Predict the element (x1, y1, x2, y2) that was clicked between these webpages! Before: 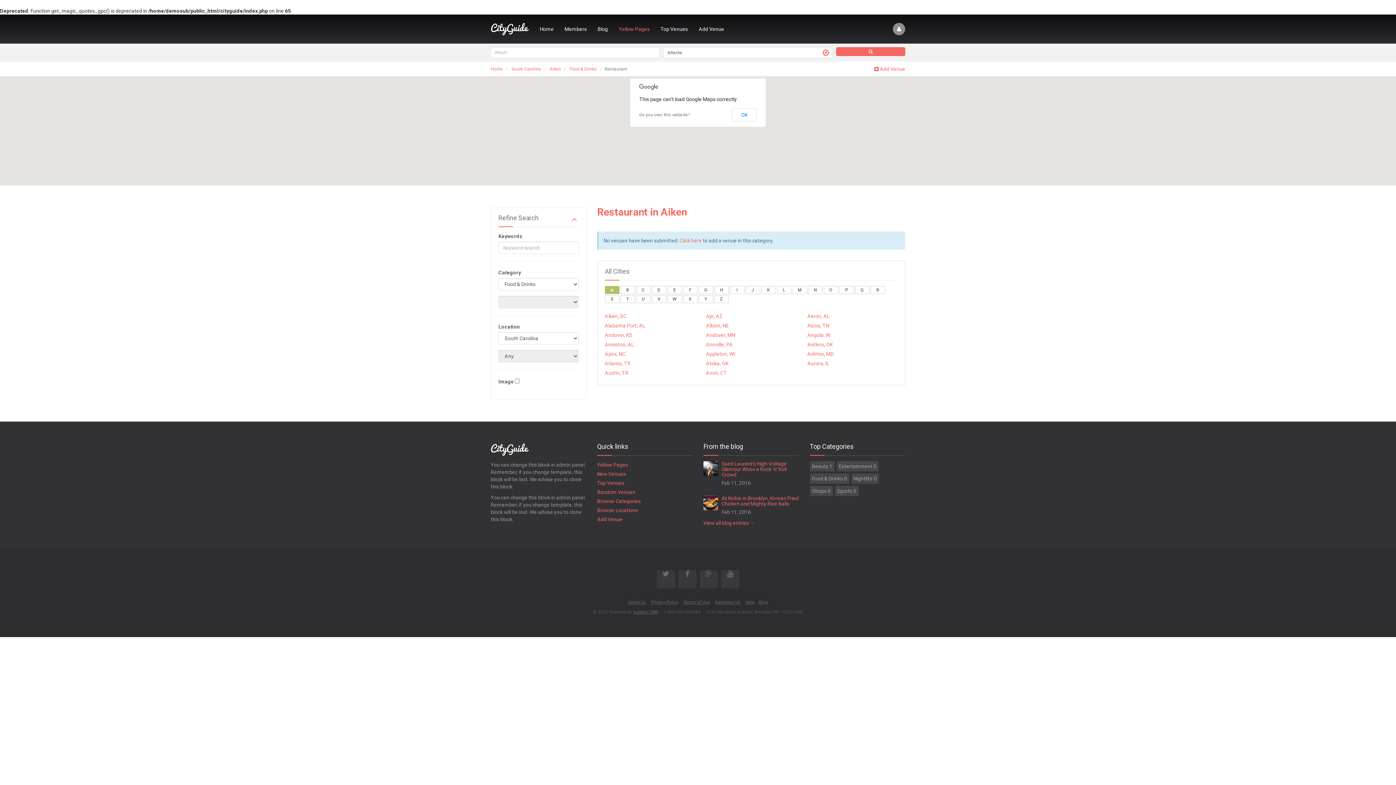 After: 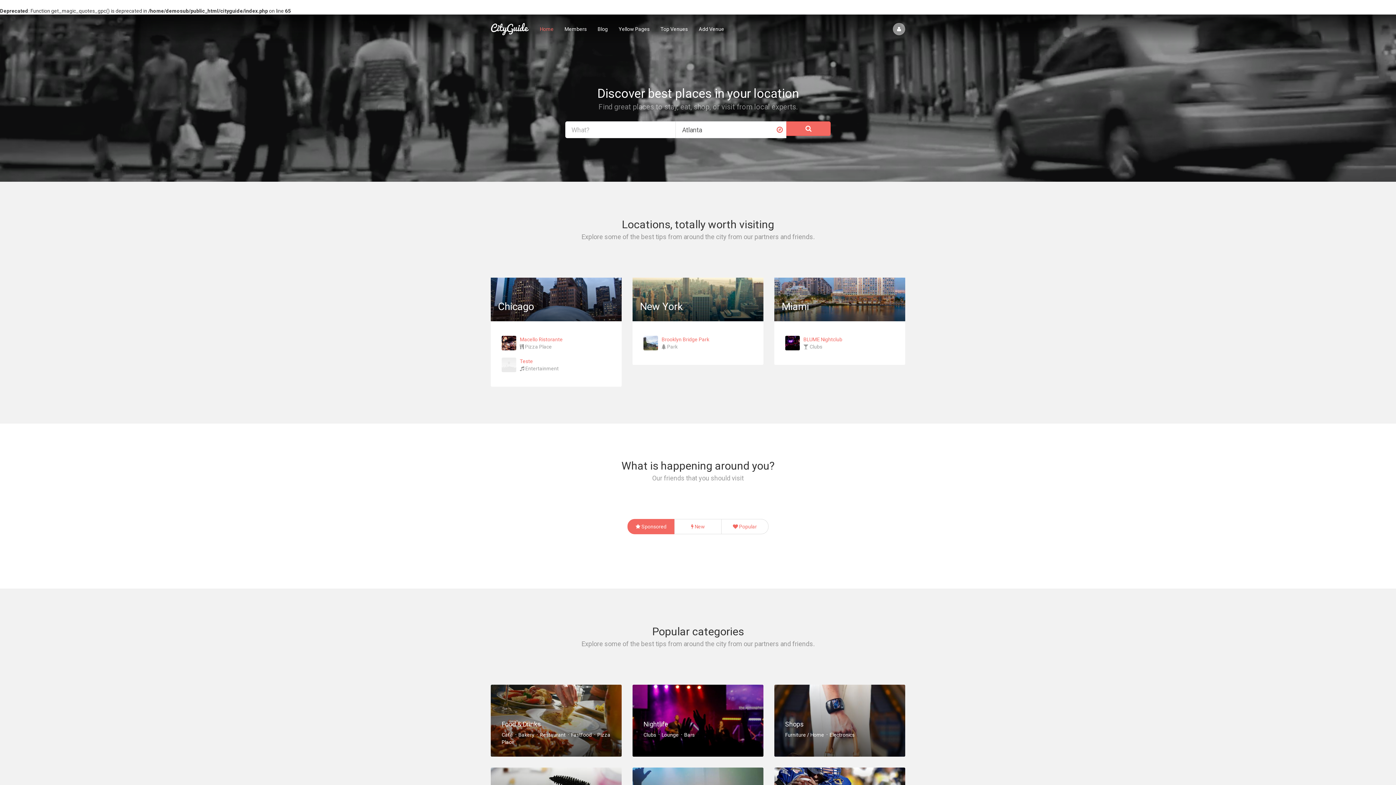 Action: bbox: (490, 66, 502, 71) label: Home